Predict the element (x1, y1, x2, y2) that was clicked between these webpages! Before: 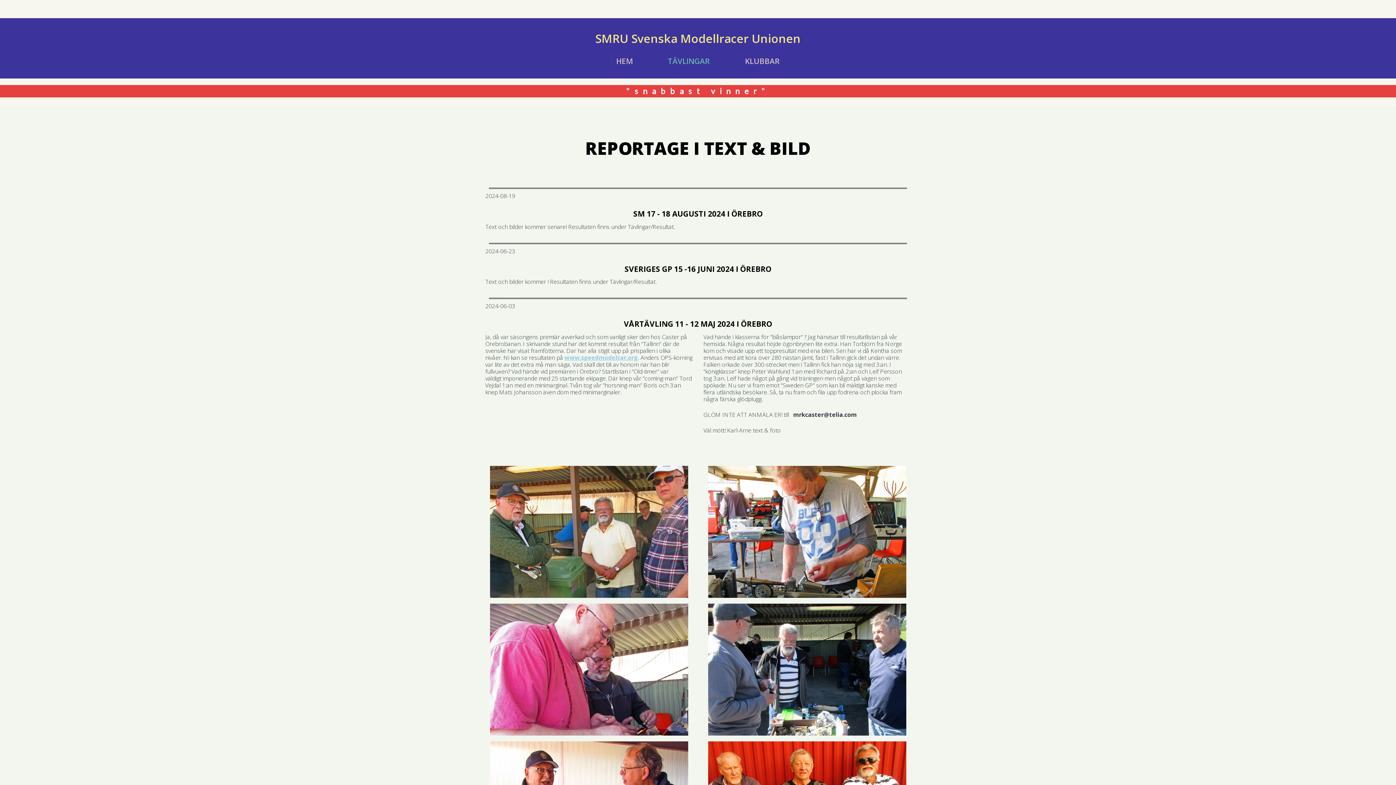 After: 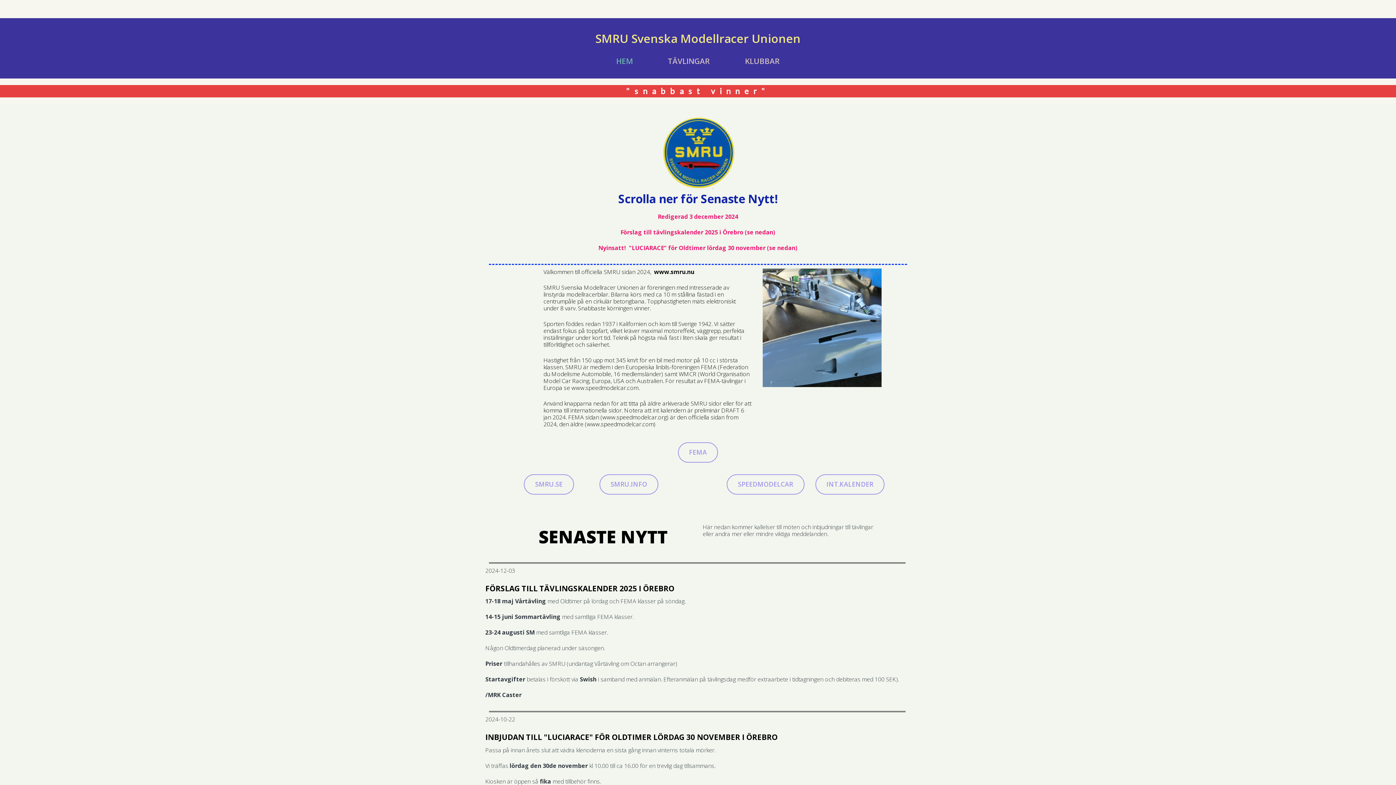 Action: bbox: (595, 30, 800, 46) label: SMRU Svenska Modellracer Unionen